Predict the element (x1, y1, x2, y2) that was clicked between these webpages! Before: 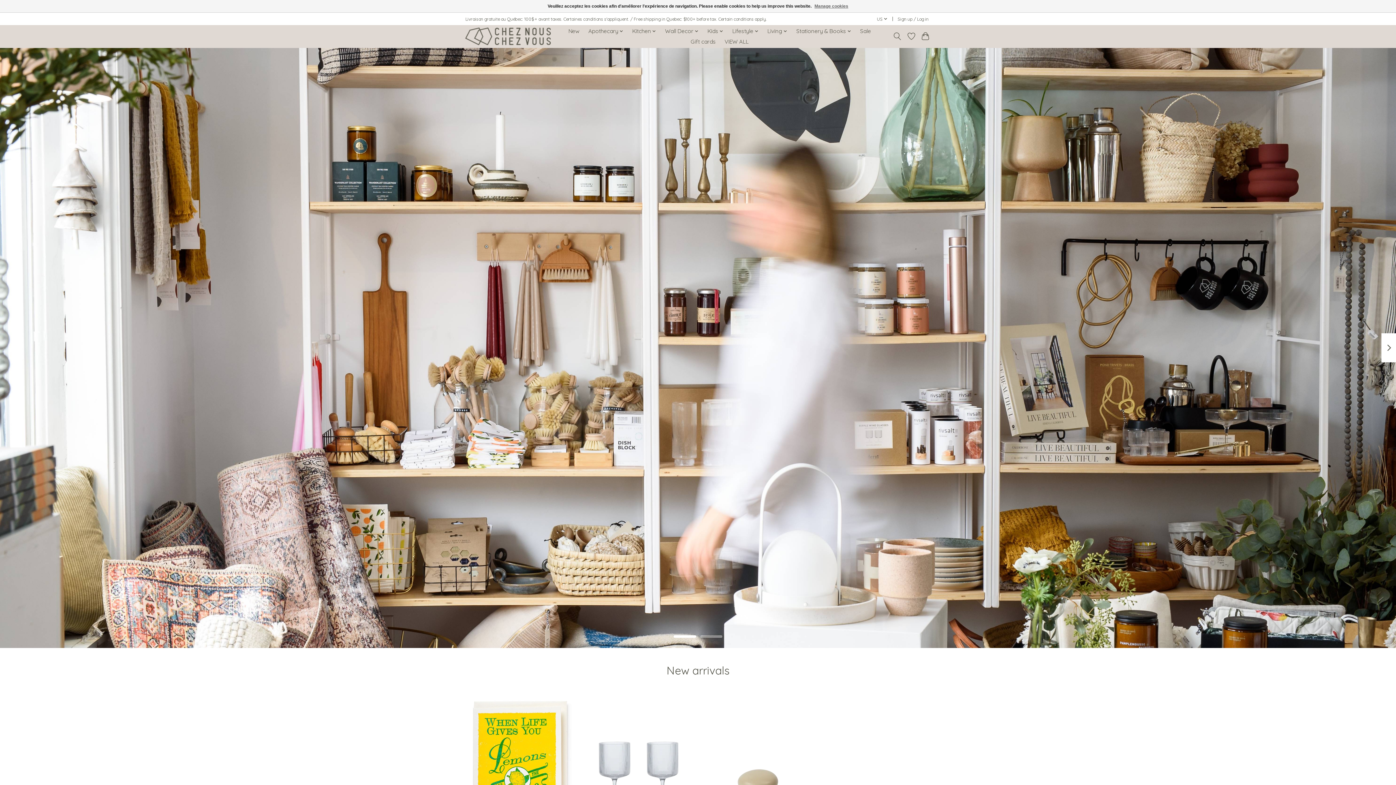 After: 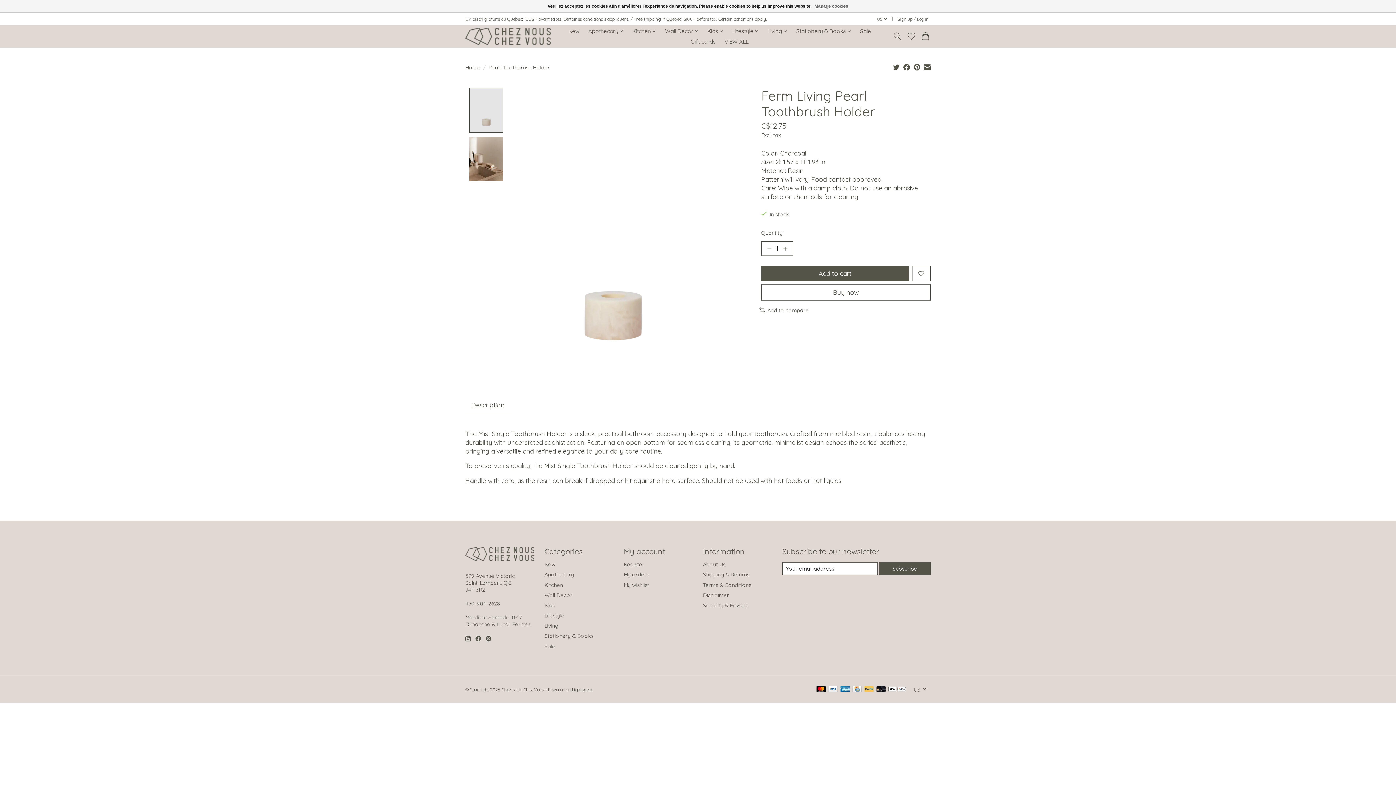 Action: bbox: (822, 694, 930, 839) label: Ferm Living Pearl Toothbrush Holder